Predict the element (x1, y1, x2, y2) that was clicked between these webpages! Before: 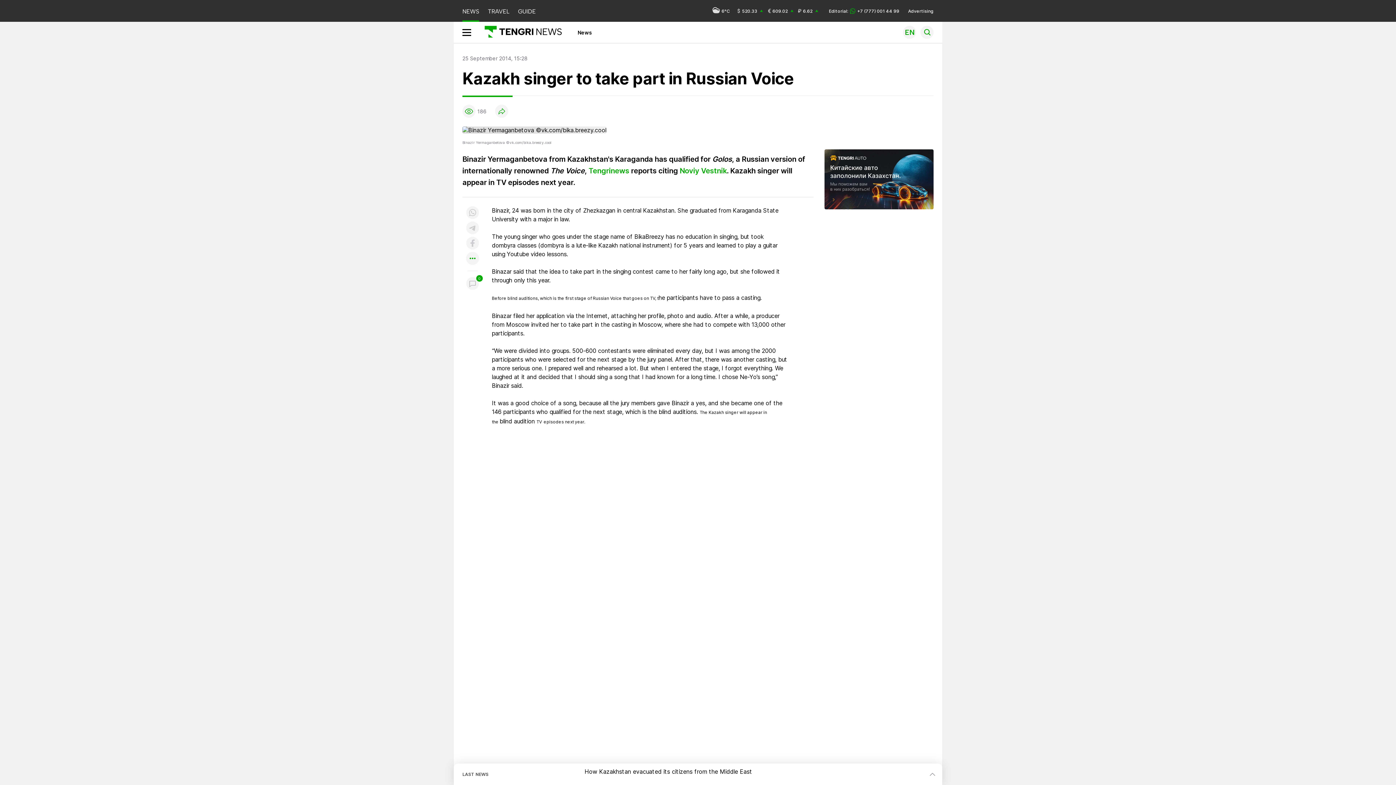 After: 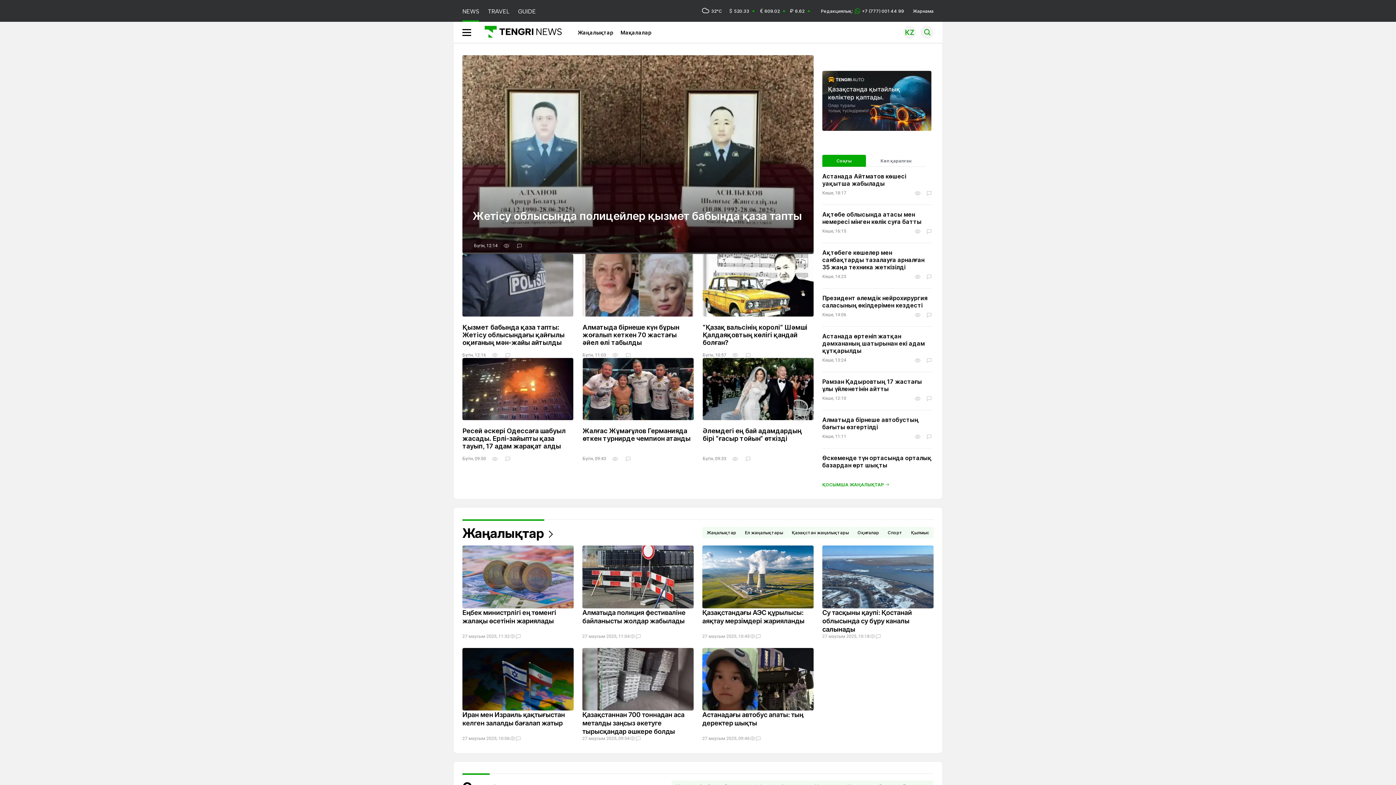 Action: bbox: (462, 0, 479, 21) label: NEWS